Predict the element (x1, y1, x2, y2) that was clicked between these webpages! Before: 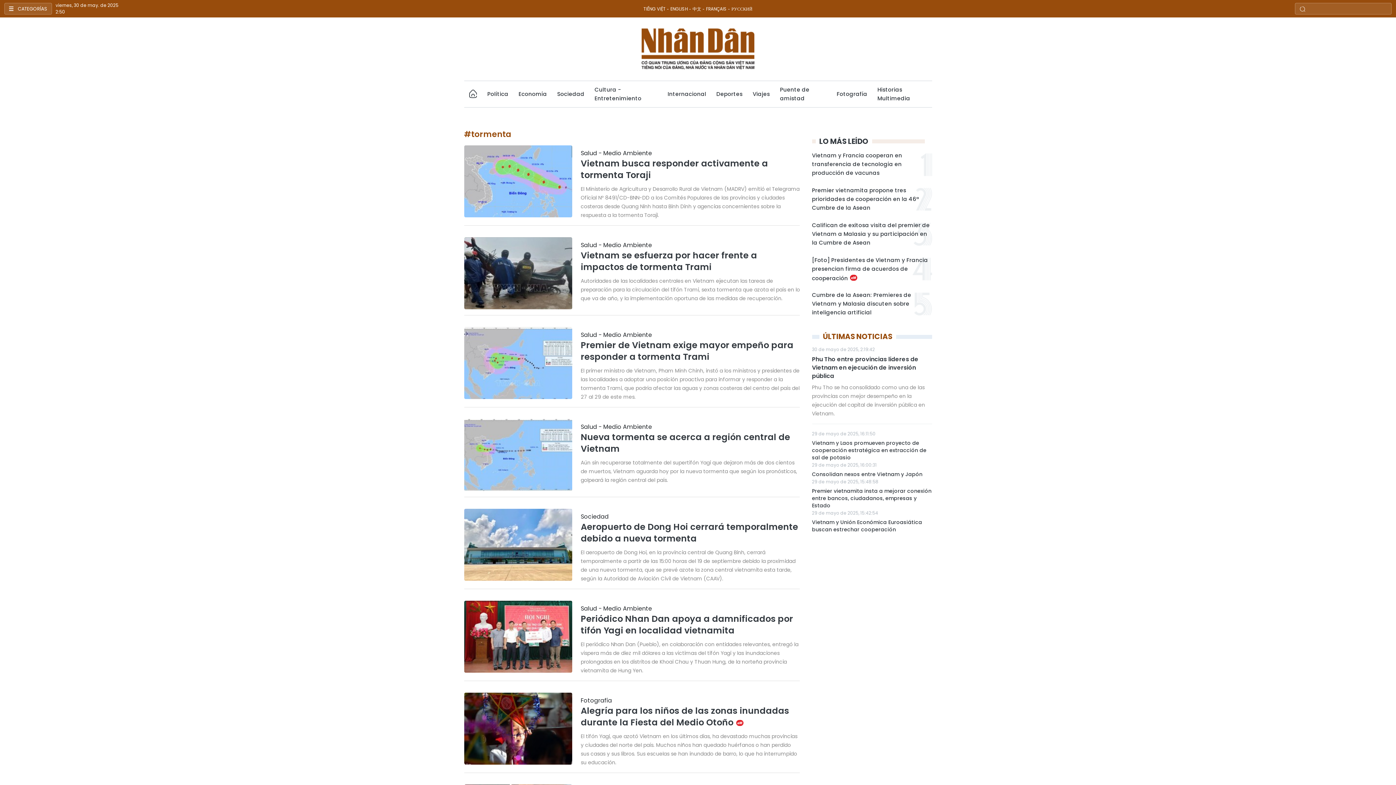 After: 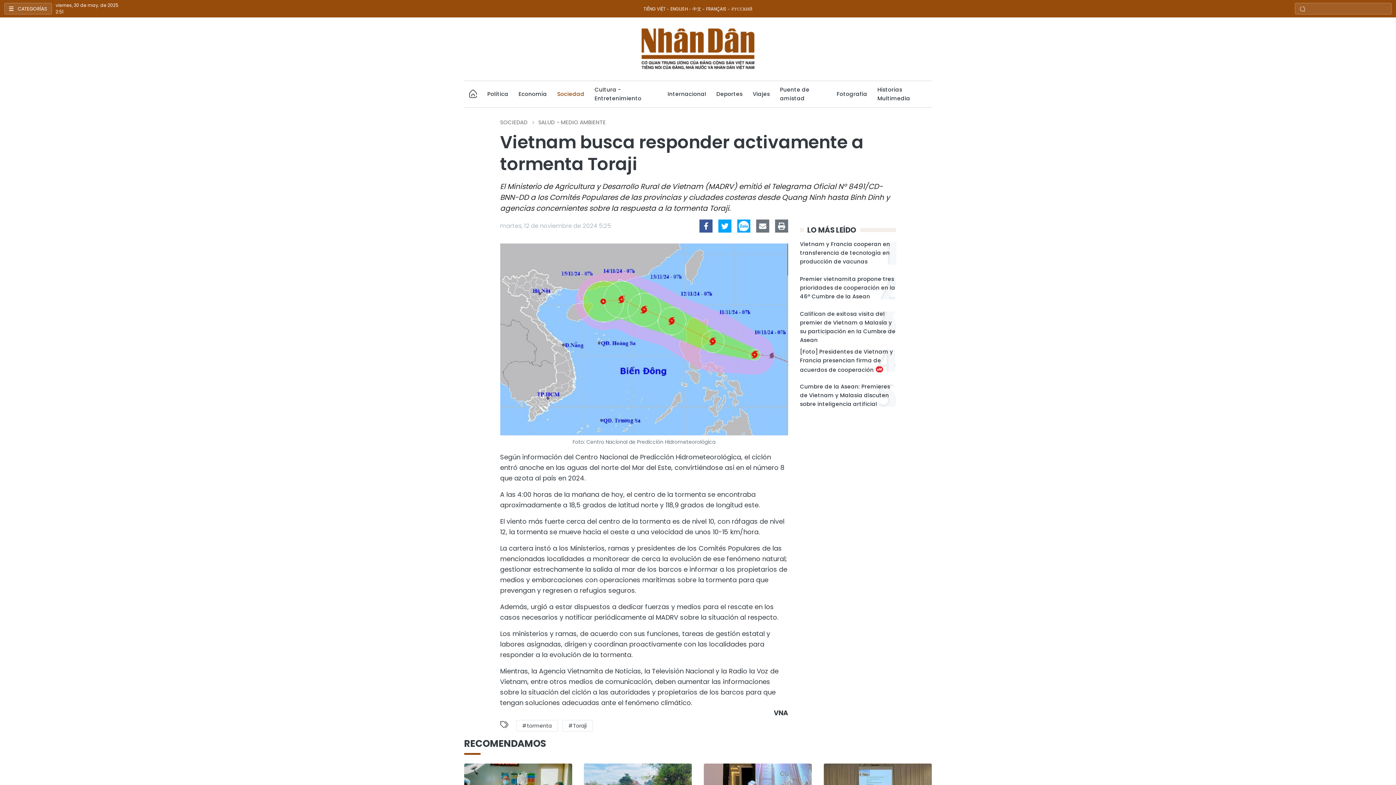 Action: bbox: (464, 145, 572, 217)